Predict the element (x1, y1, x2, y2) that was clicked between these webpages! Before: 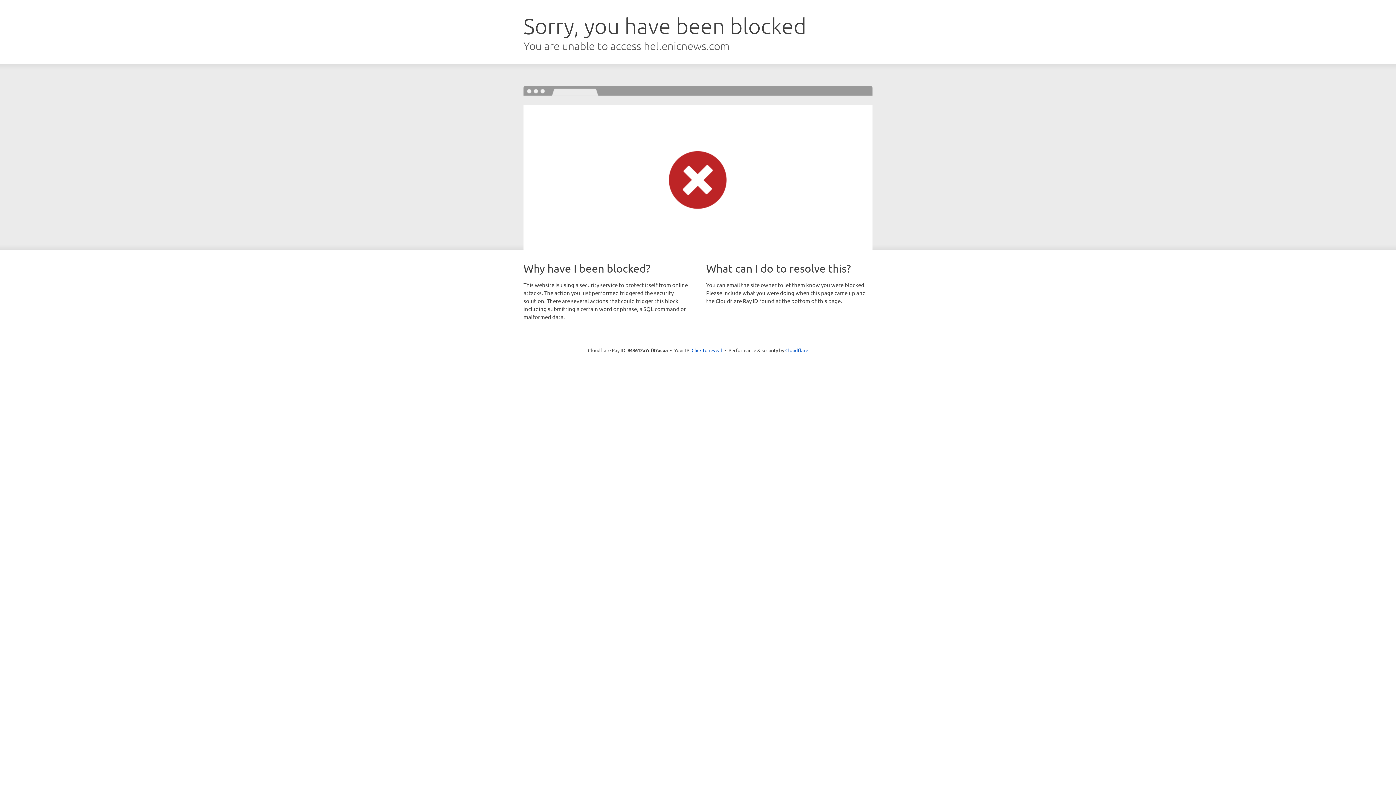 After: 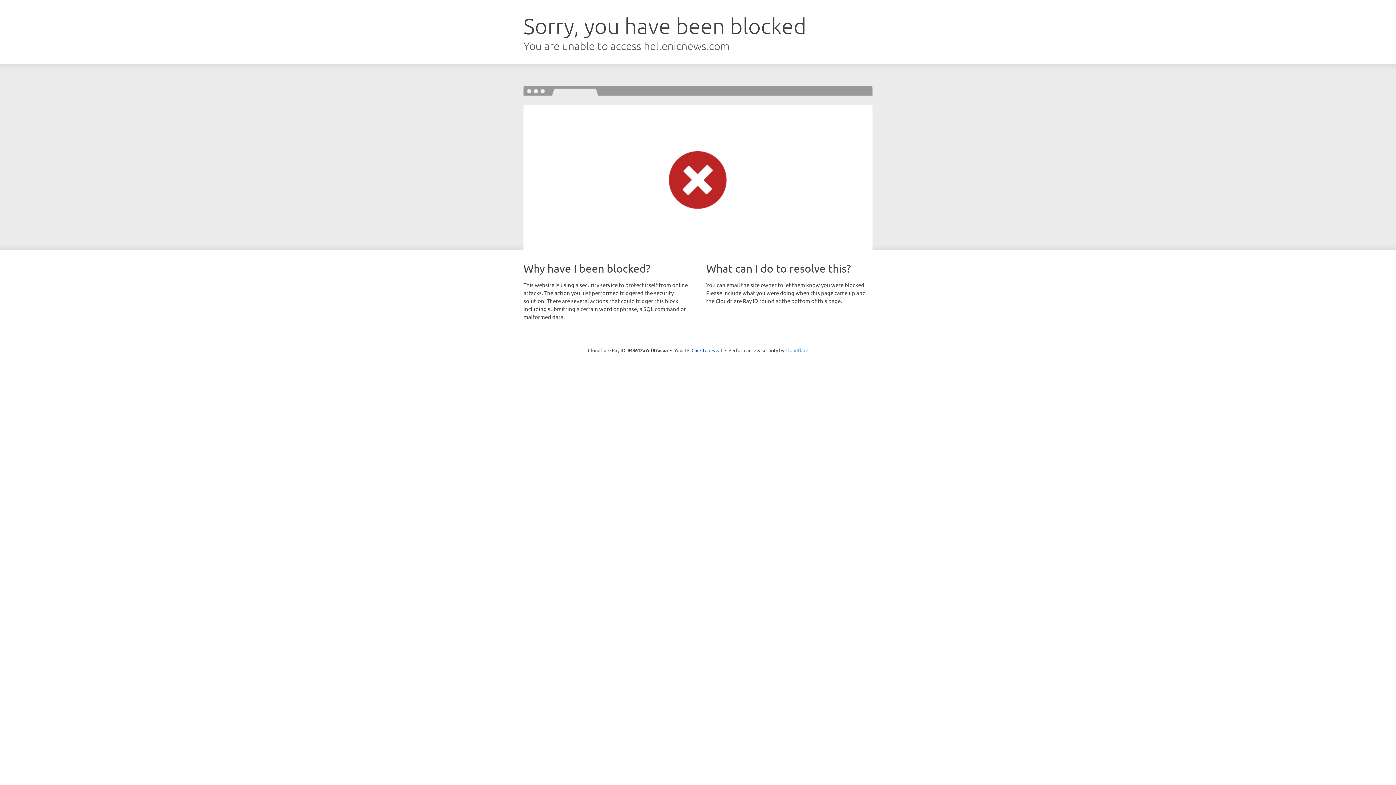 Action: label: Cloudflare bbox: (785, 347, 808, 353)